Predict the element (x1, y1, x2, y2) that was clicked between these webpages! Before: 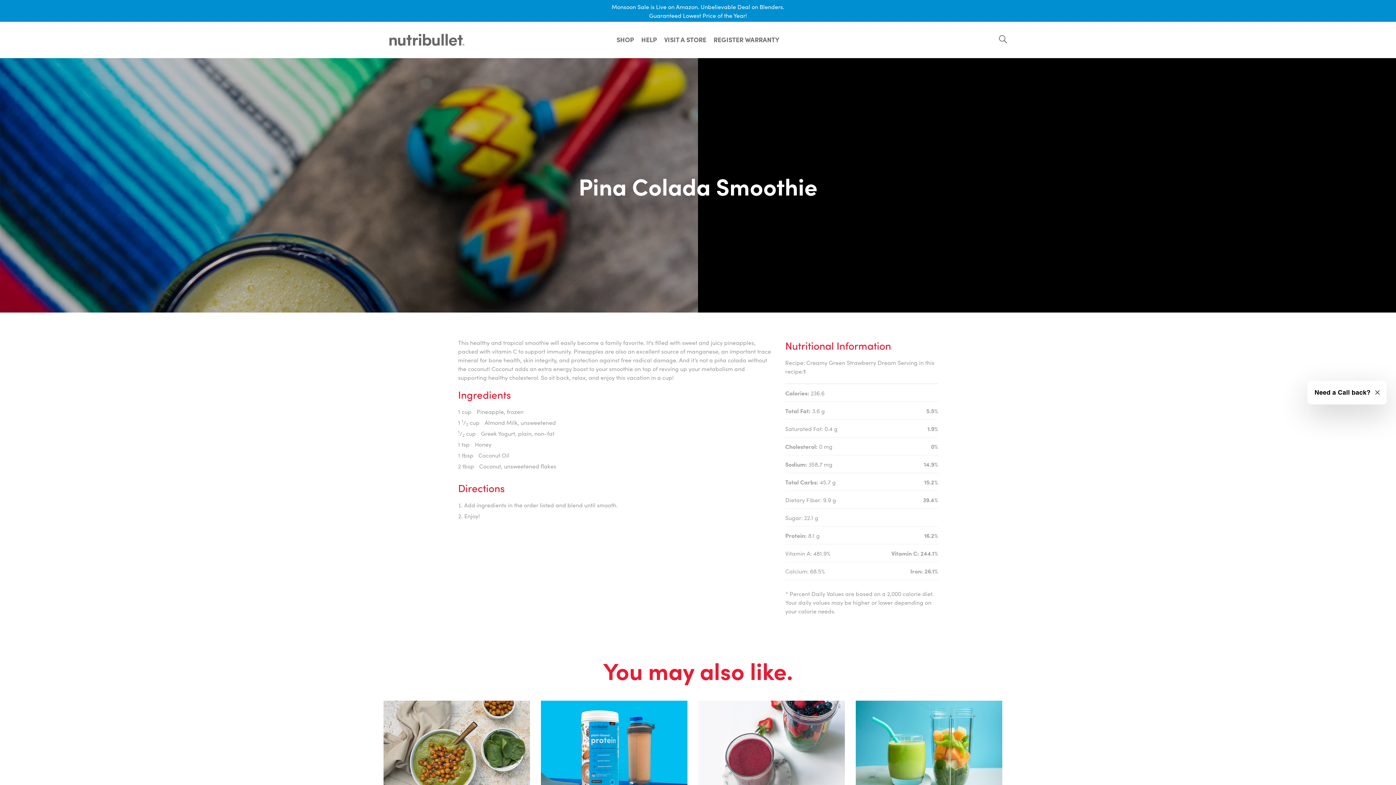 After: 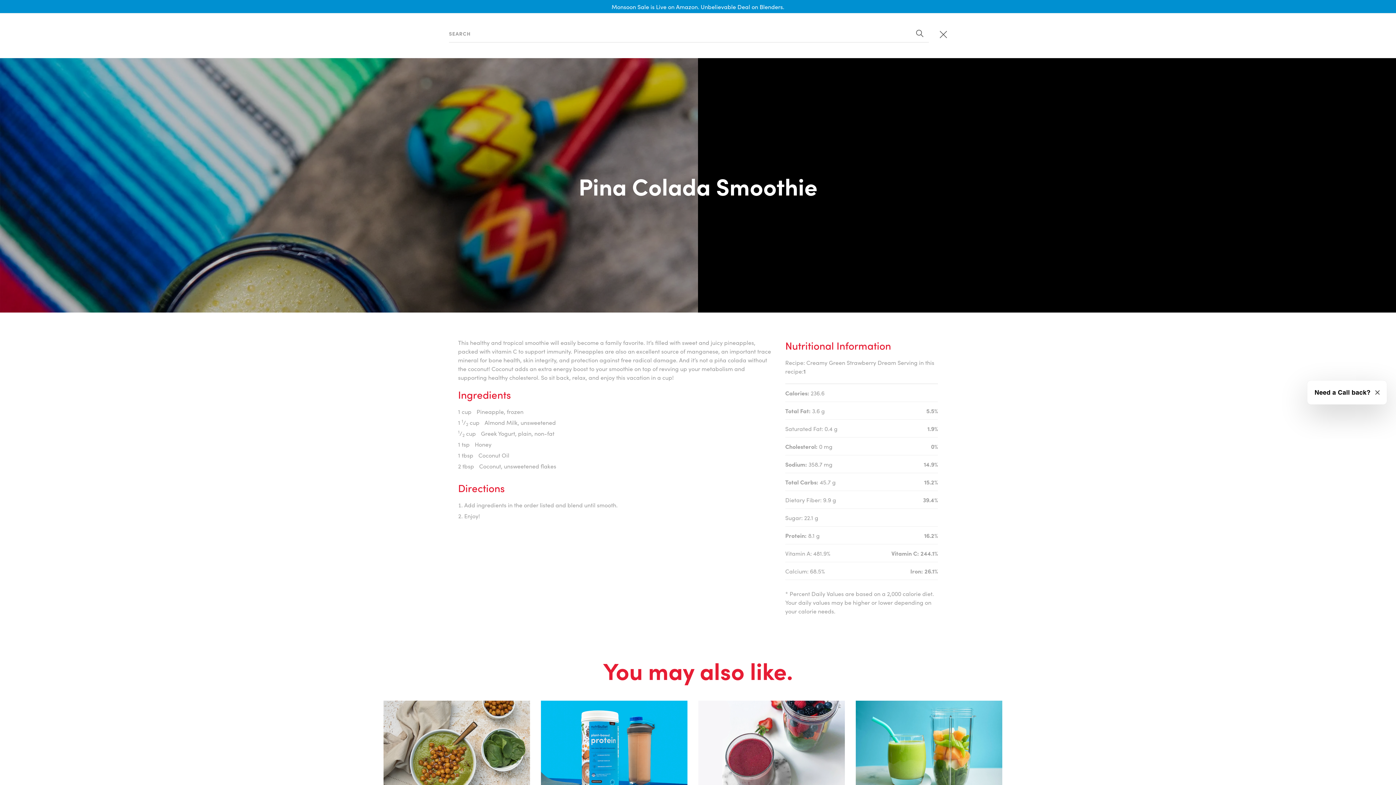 Action: bbox: (999, 35, 1007, 44)